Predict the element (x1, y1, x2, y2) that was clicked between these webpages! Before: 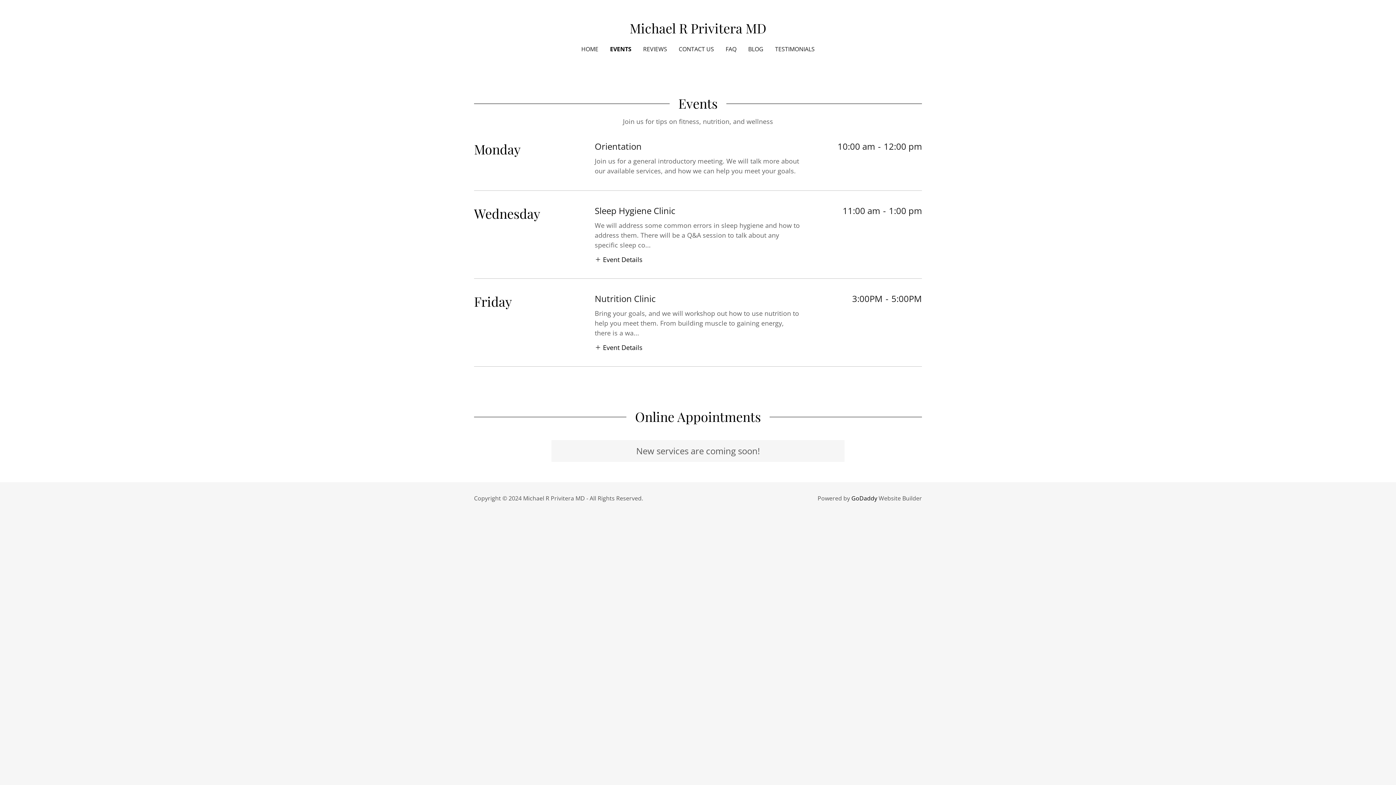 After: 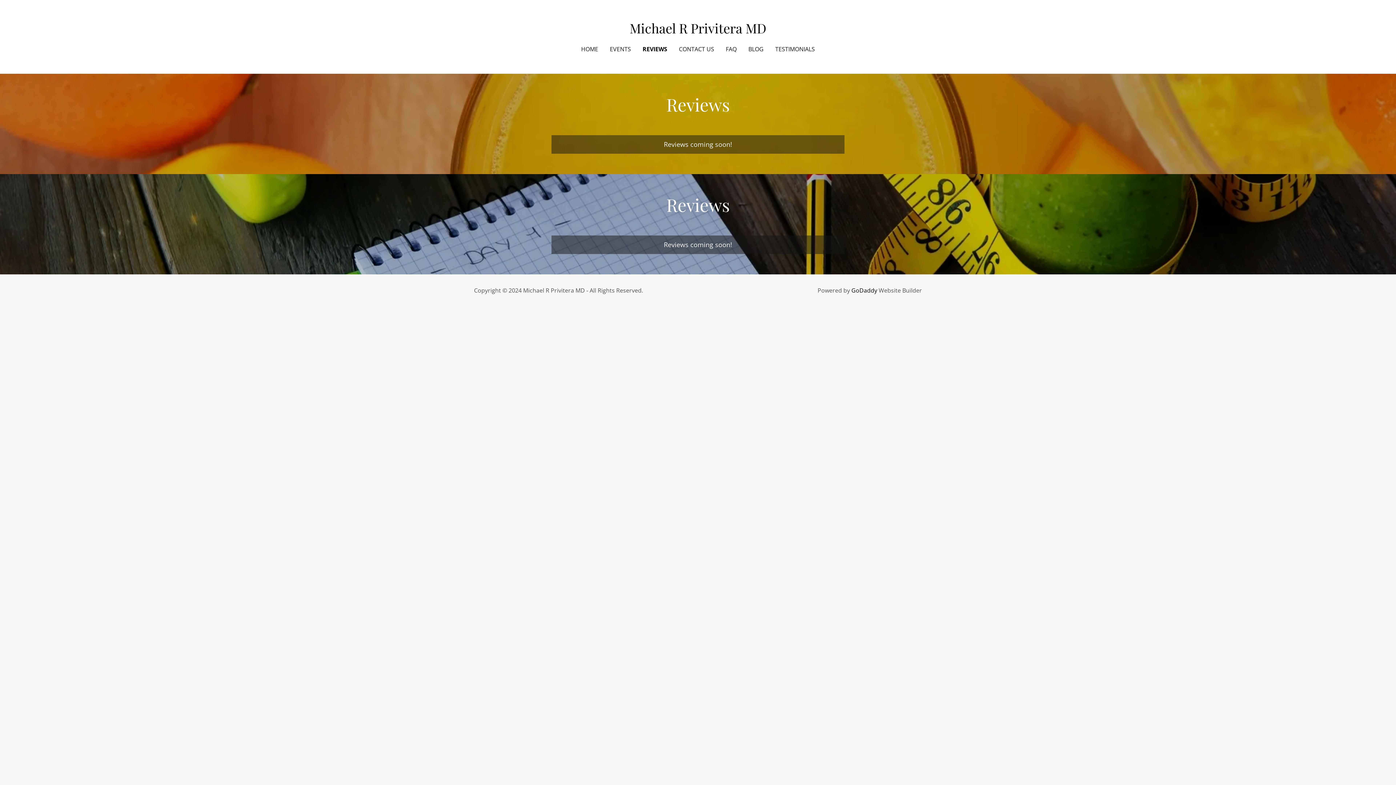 Action: bbox: (641, 42, 669, 55) label: REVIEWS